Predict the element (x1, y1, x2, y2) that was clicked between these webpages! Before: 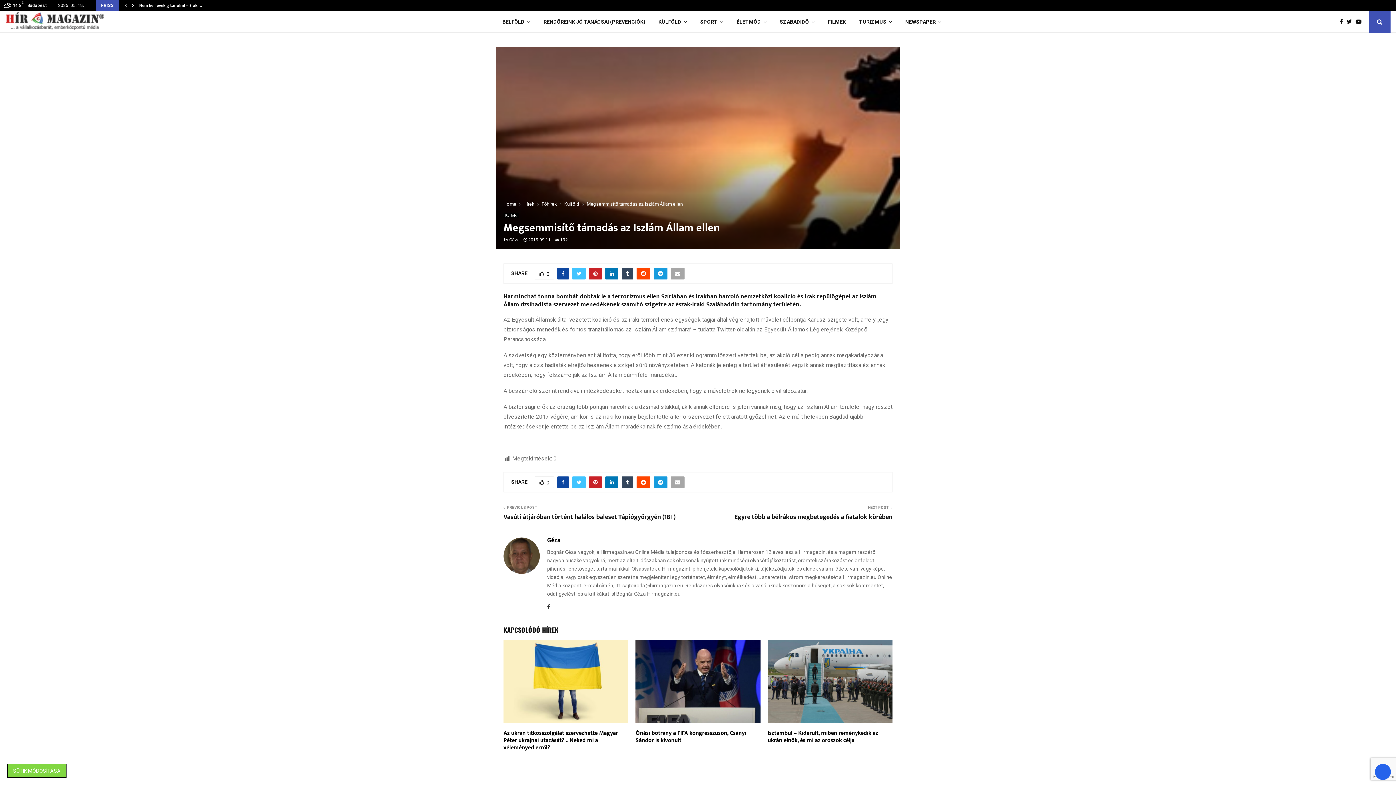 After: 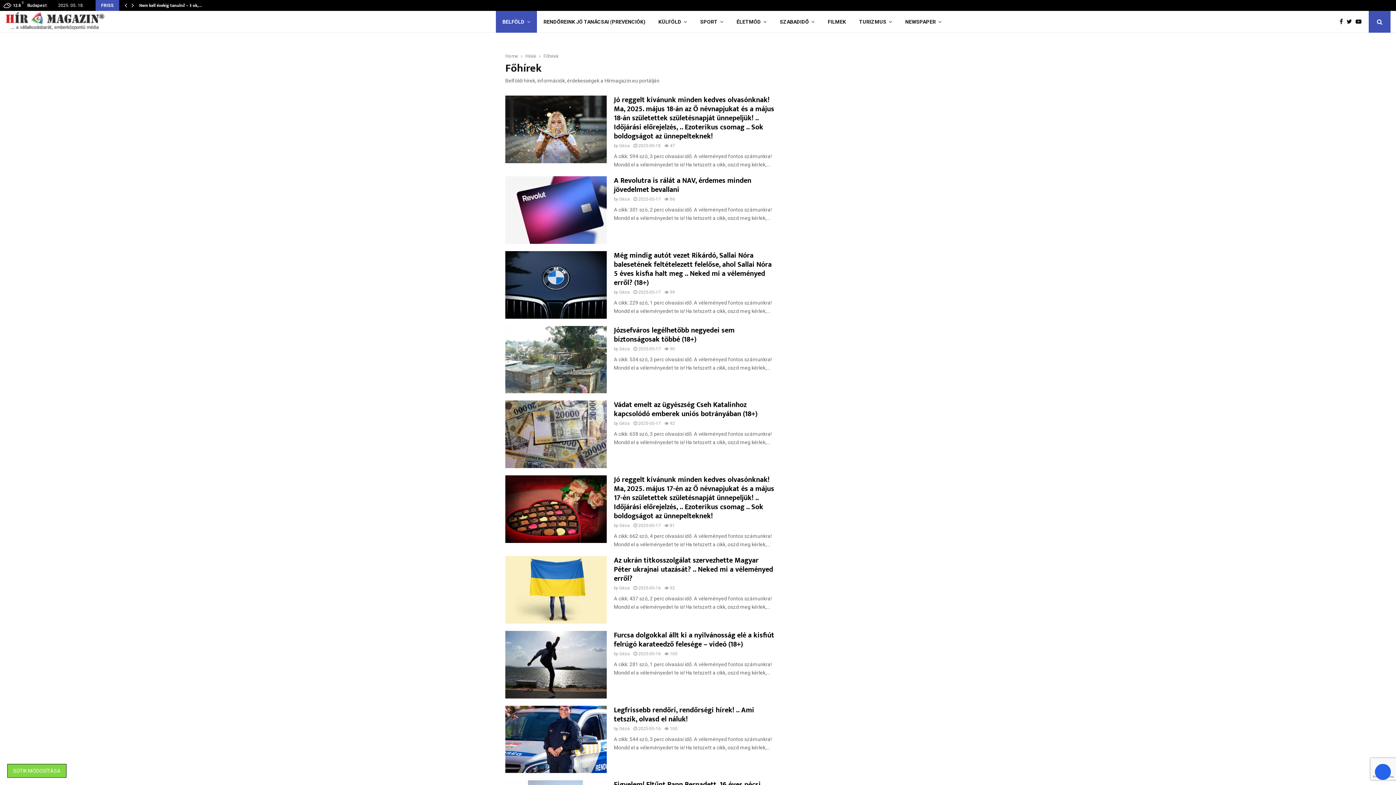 Action: bbox: (541, 201, 557, 206) label: Főhírek